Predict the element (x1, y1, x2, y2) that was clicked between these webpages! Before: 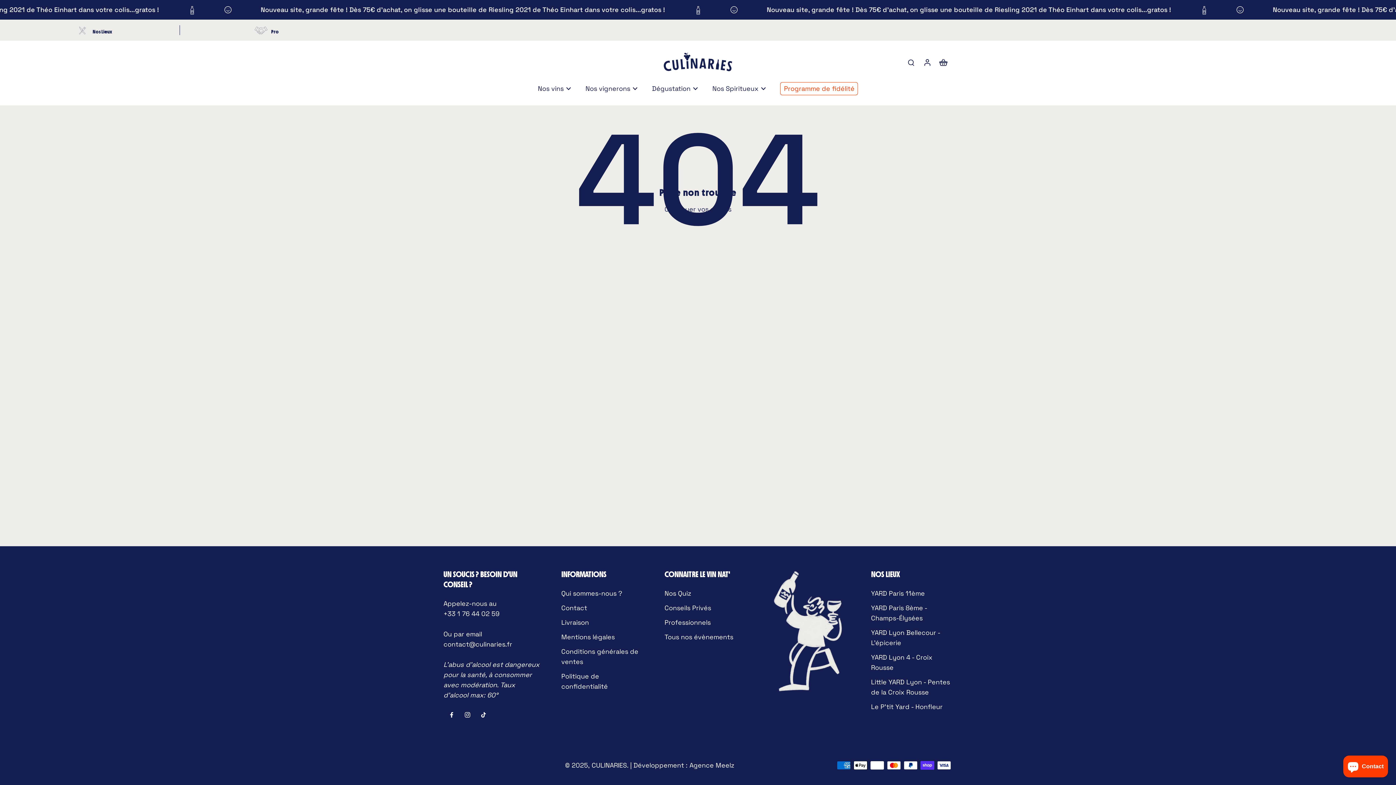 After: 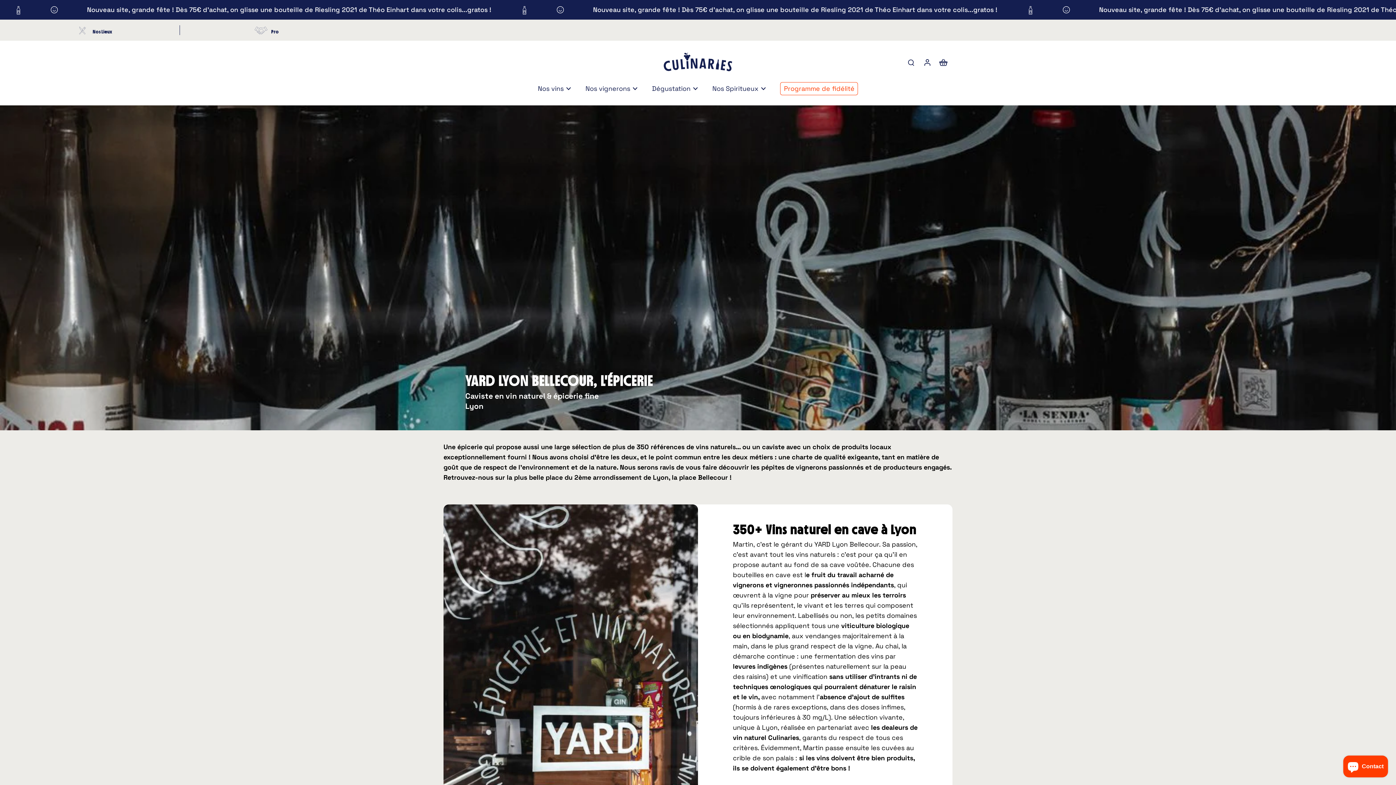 Action: bbox: (871, 628, 952, 648) label: YARD Lyon Bellecour - L'épicerie